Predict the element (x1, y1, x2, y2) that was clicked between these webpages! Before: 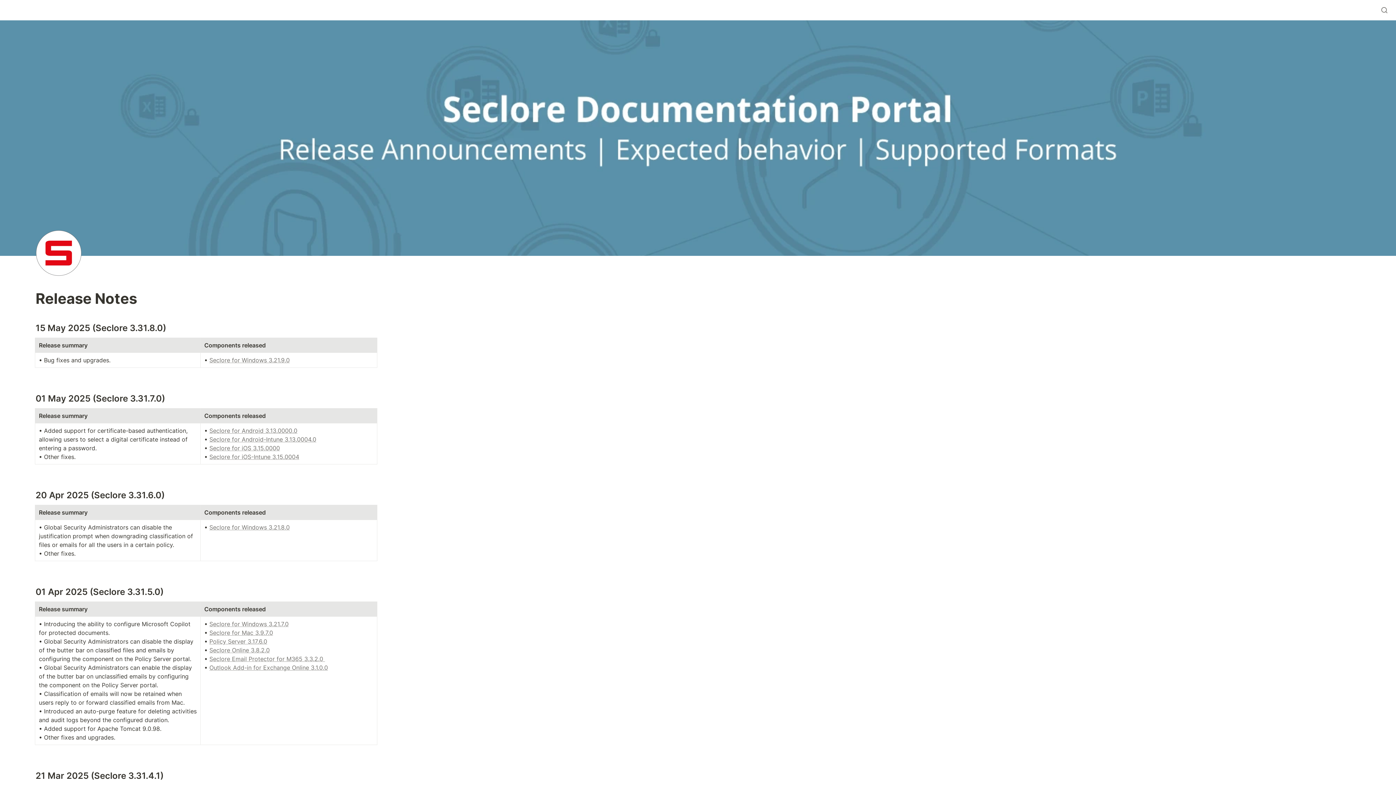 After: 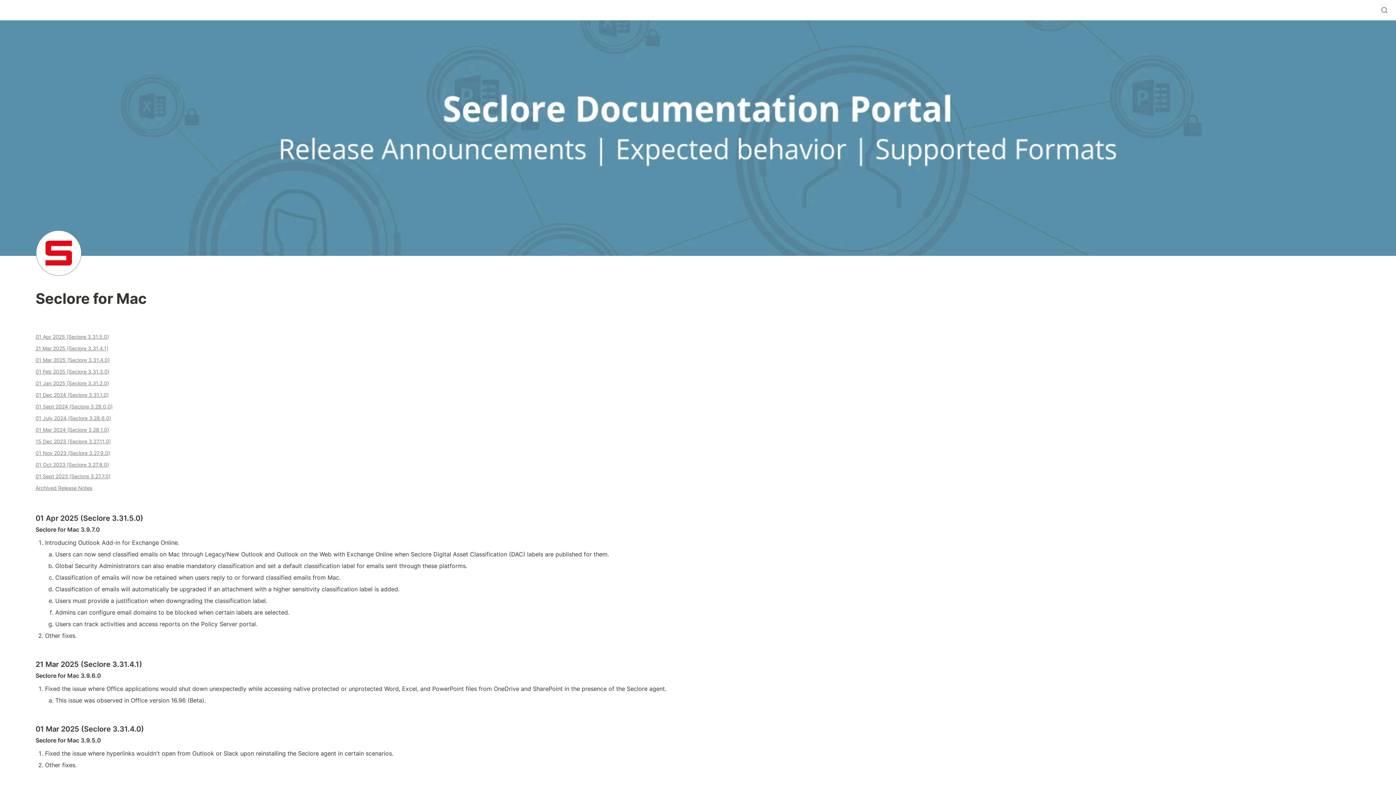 Action: label: Seclore for Mac 3.9.7.0 bbox: (209, 629, 273, 636)